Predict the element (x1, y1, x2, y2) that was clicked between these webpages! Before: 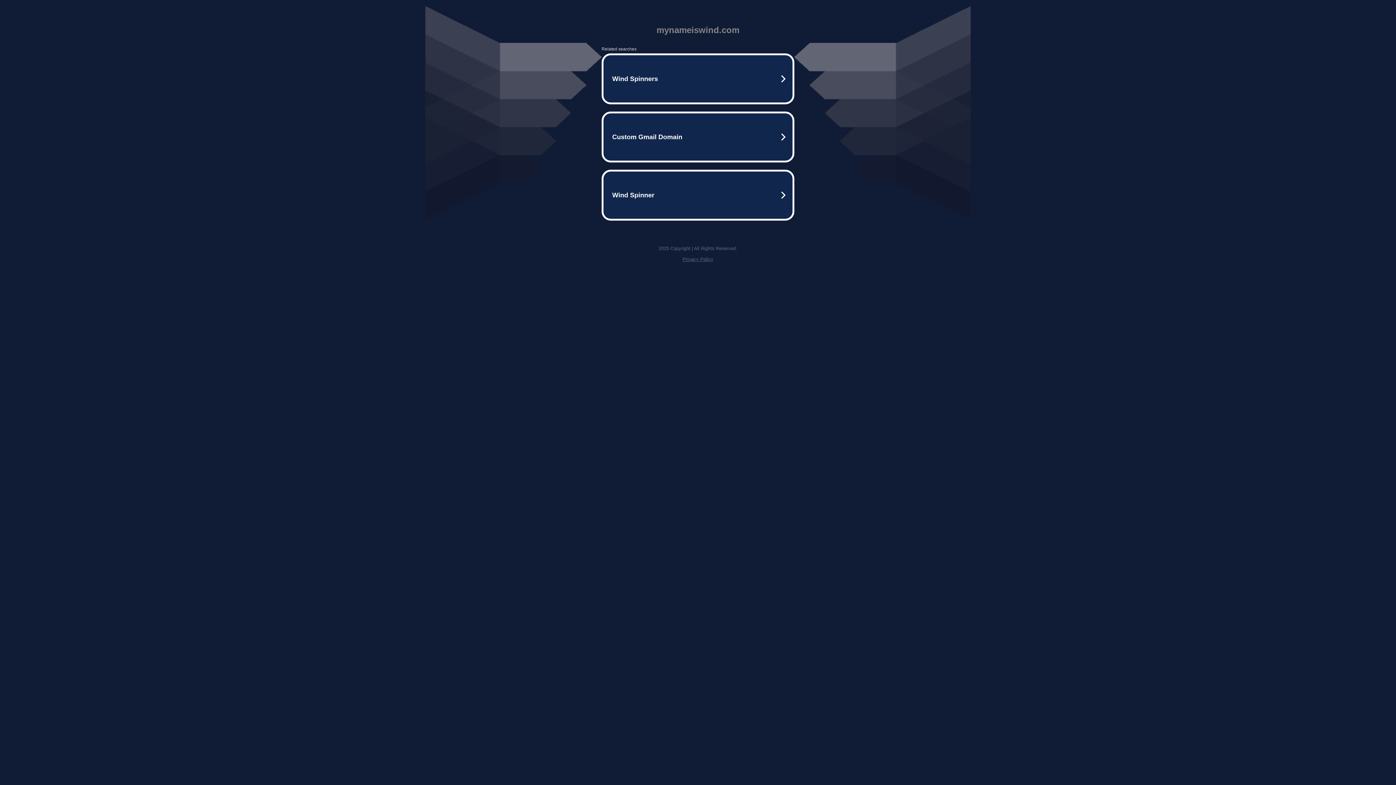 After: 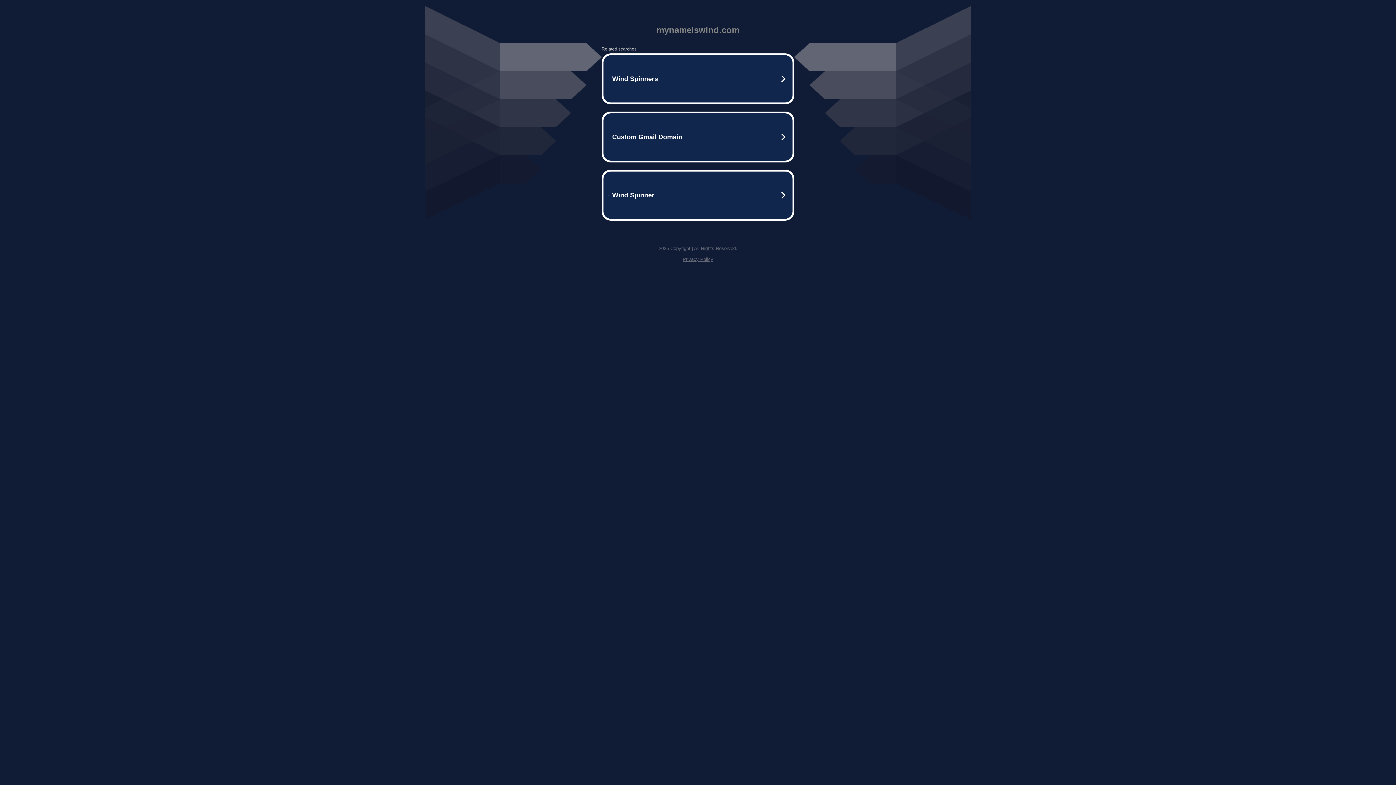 Action: label: Privacy Policy bbox: (682, 256, 713, 262)